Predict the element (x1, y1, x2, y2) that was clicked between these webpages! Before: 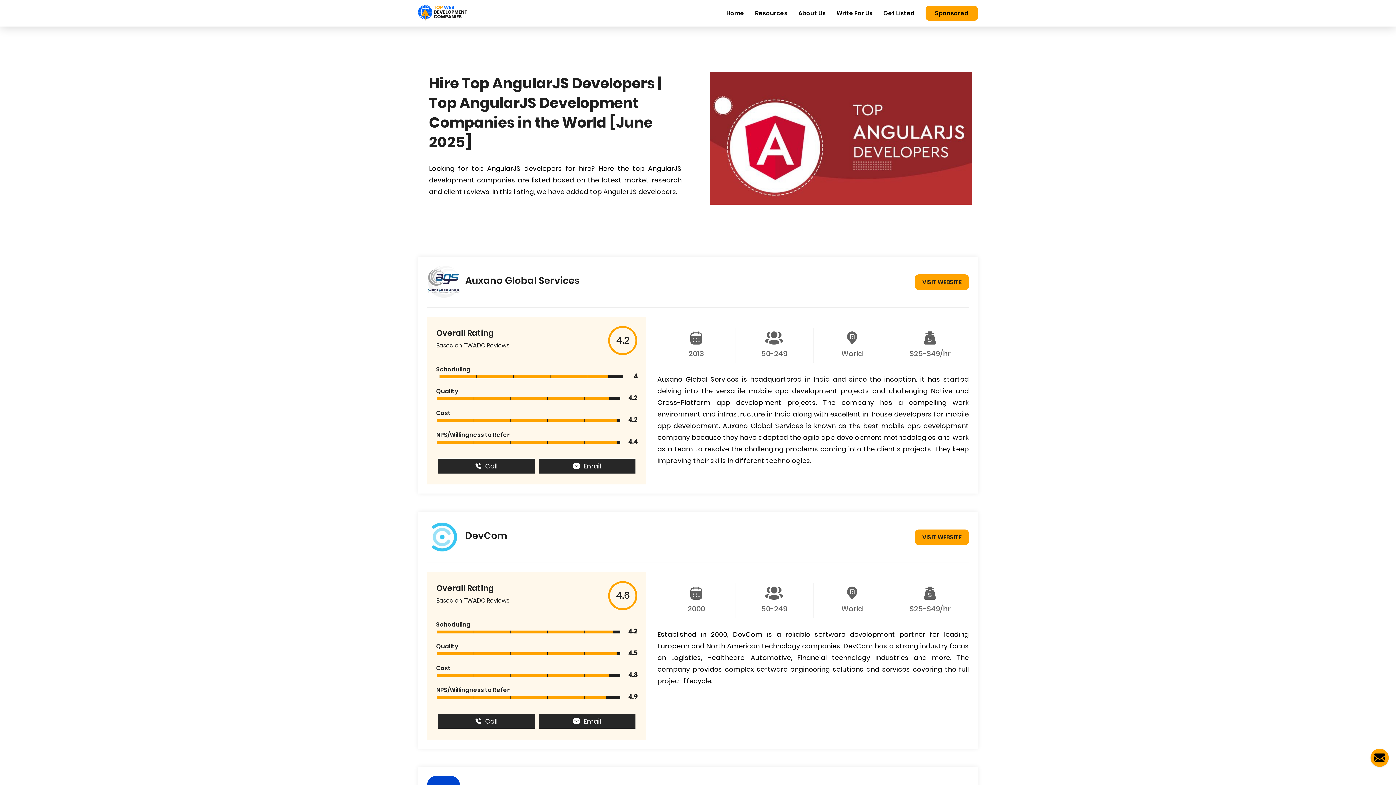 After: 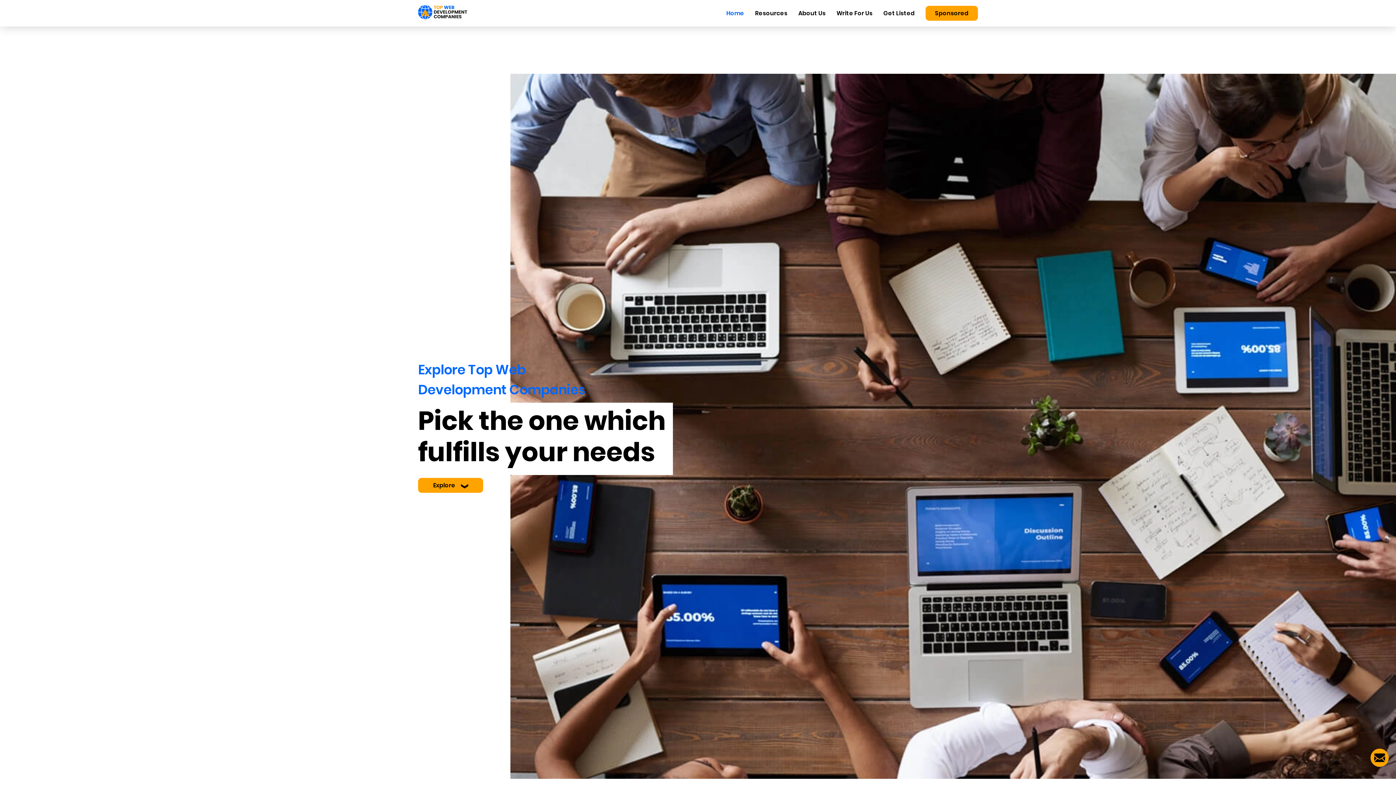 Action: label: Home bbox: (726, 9, 744, 16)